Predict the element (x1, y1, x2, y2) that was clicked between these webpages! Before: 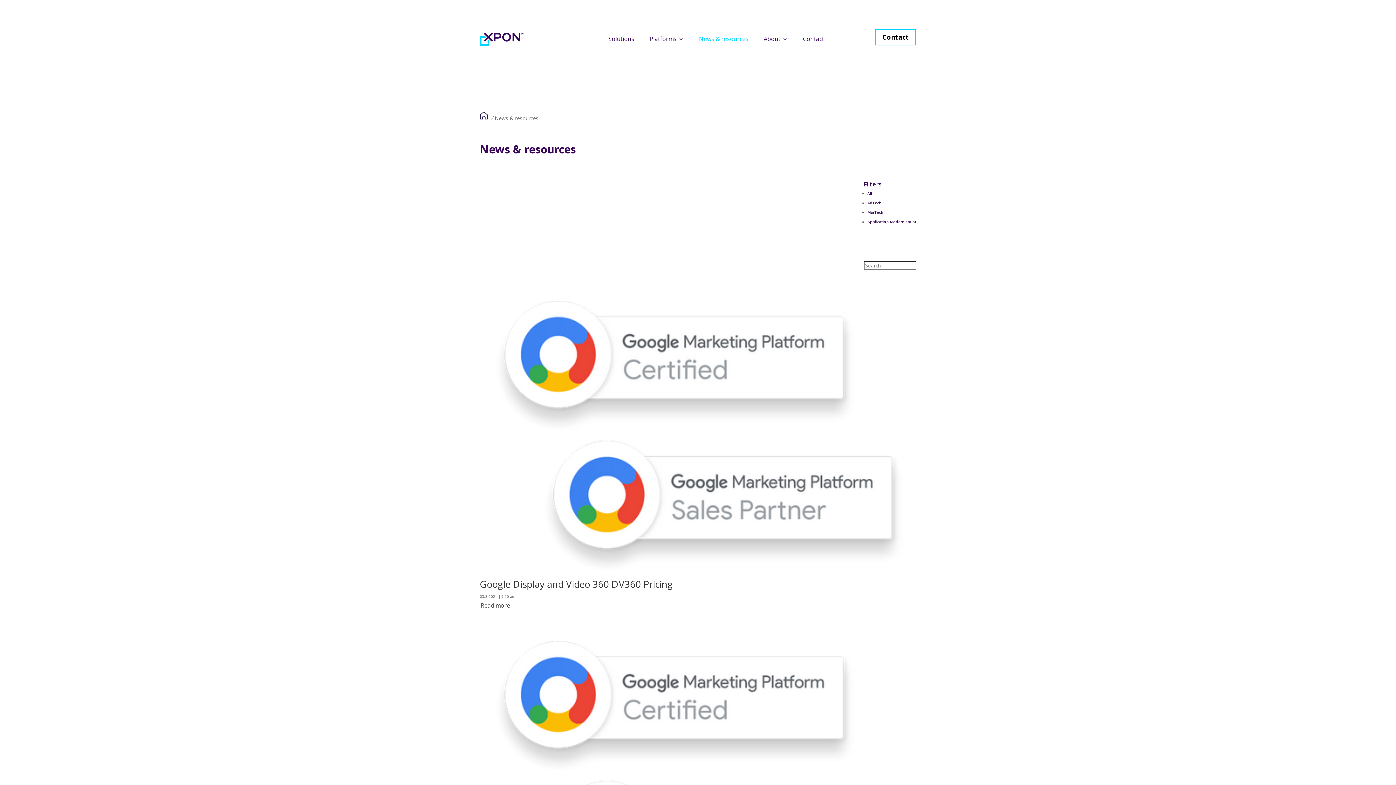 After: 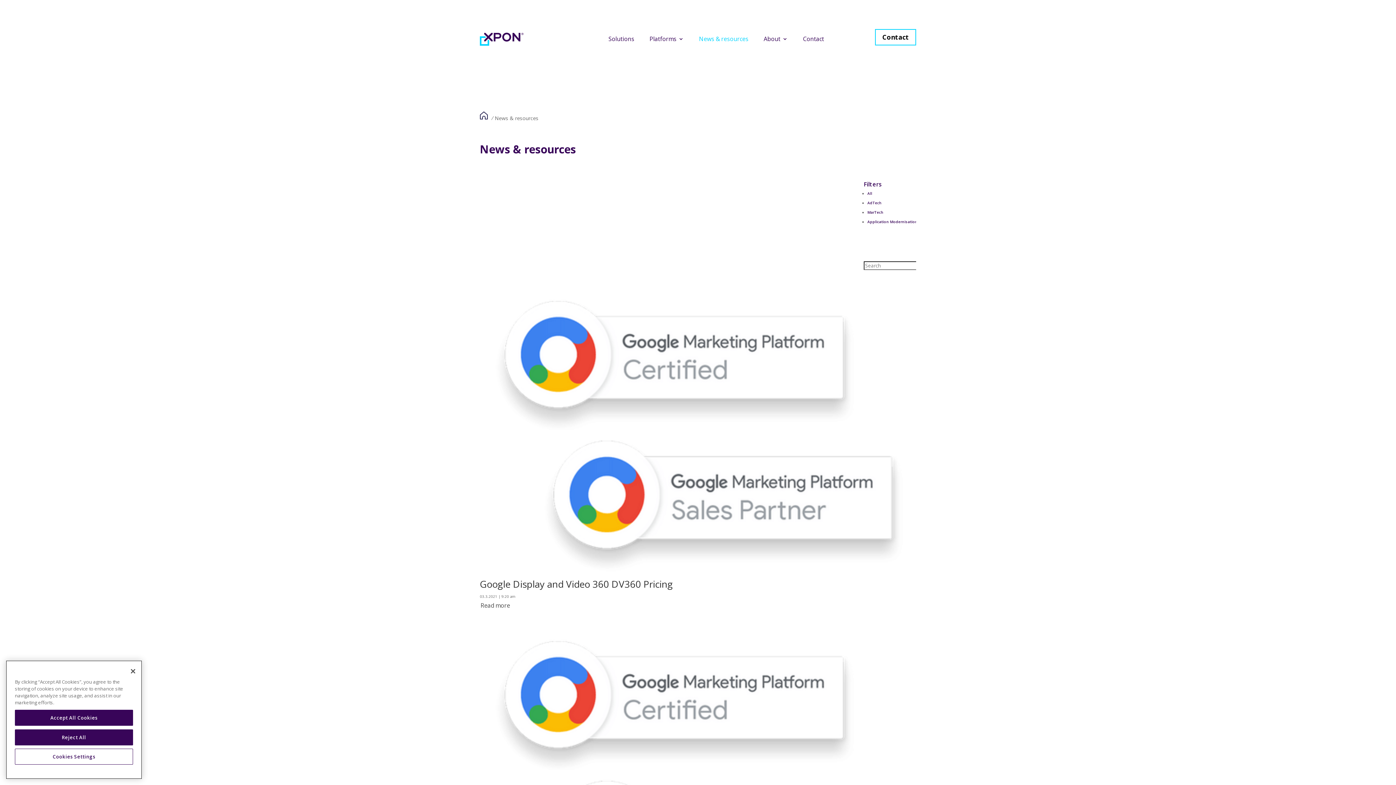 Action: bbox: (867, 200, 881, 205) label: AdTech